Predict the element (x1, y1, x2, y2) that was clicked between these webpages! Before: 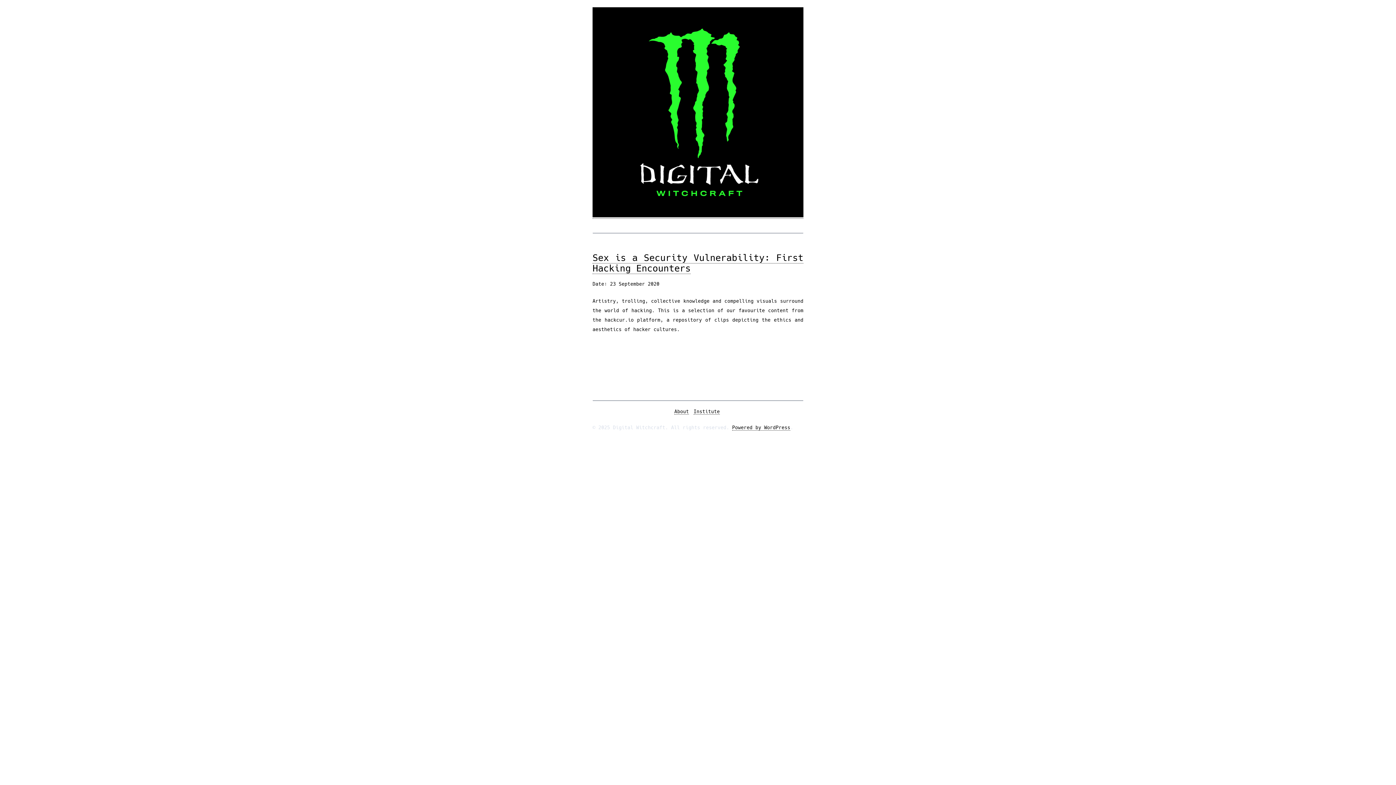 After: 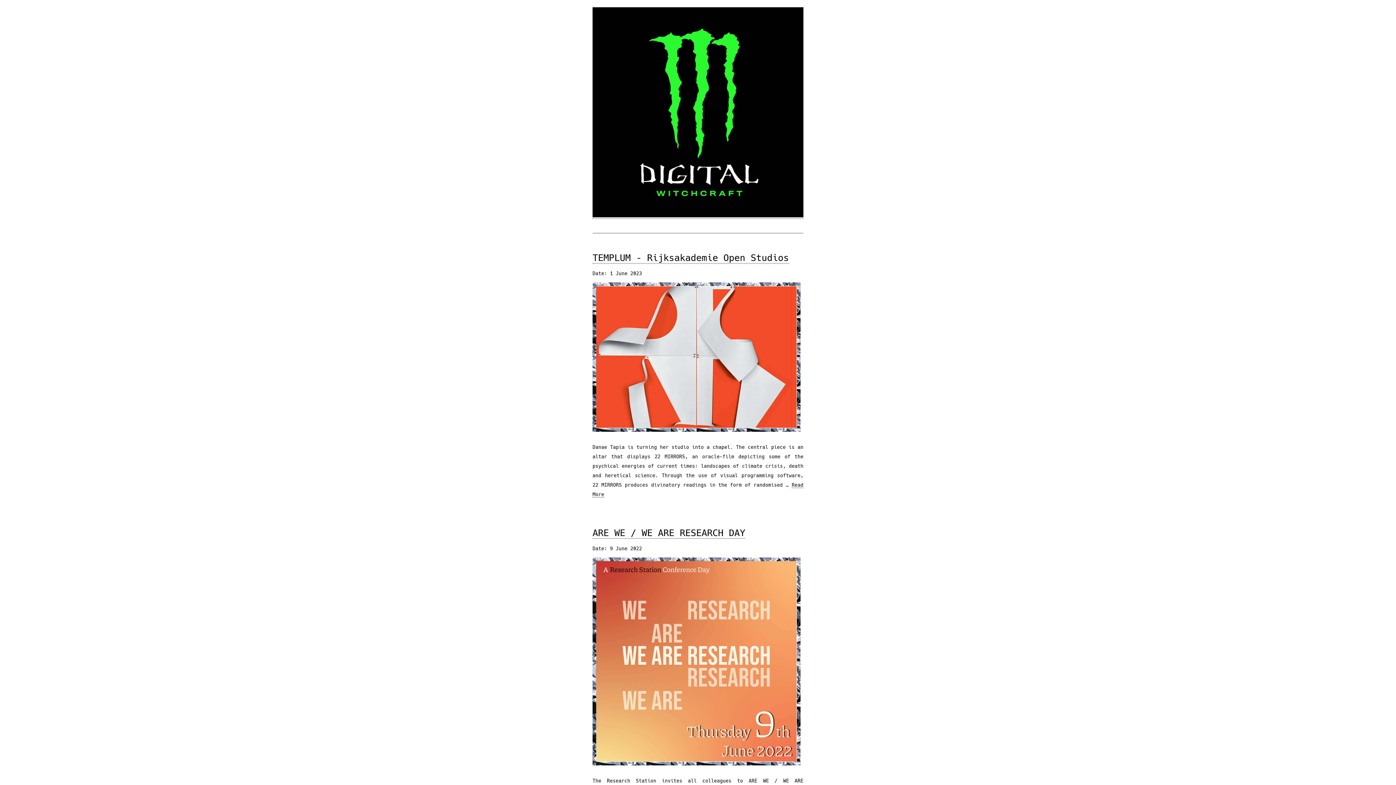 Action: bbox: (592, 213, 803, 219)